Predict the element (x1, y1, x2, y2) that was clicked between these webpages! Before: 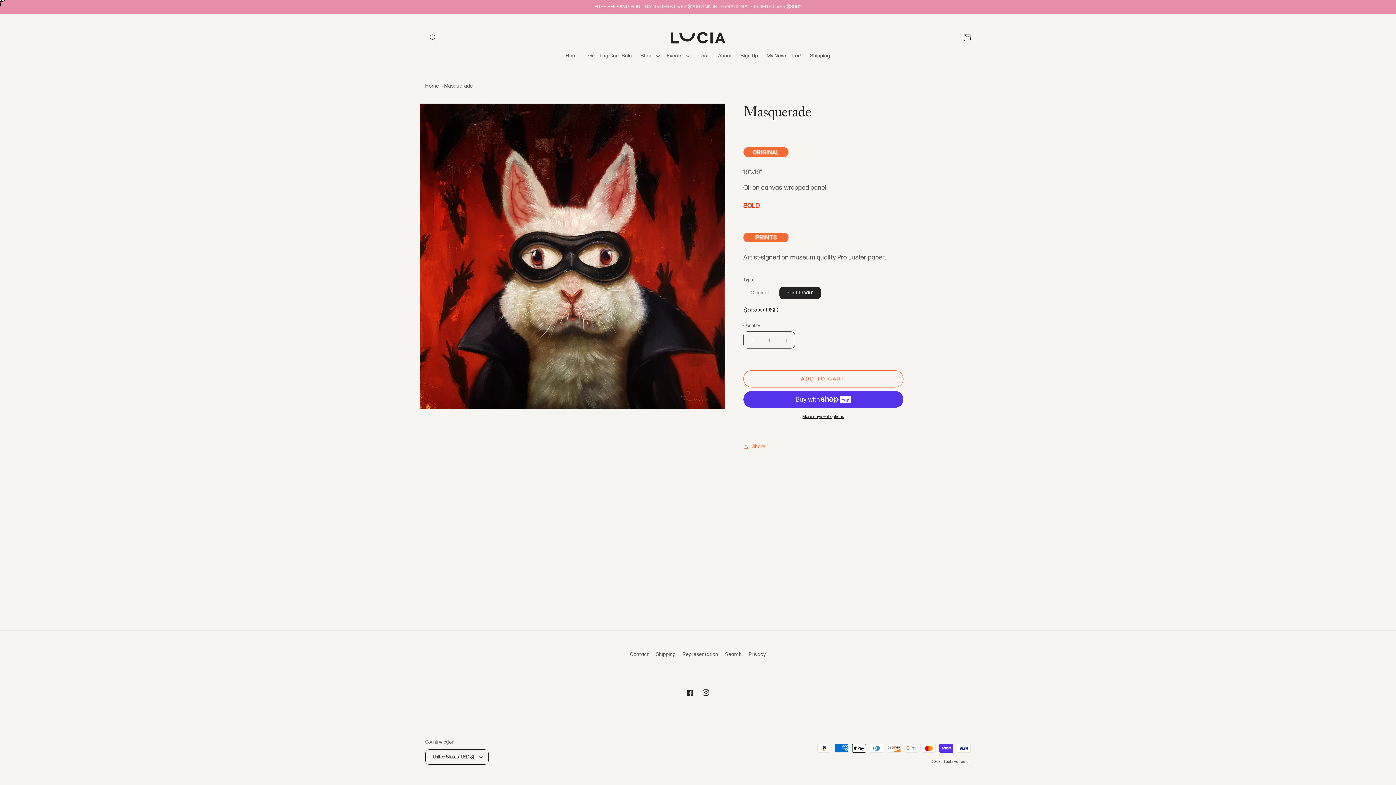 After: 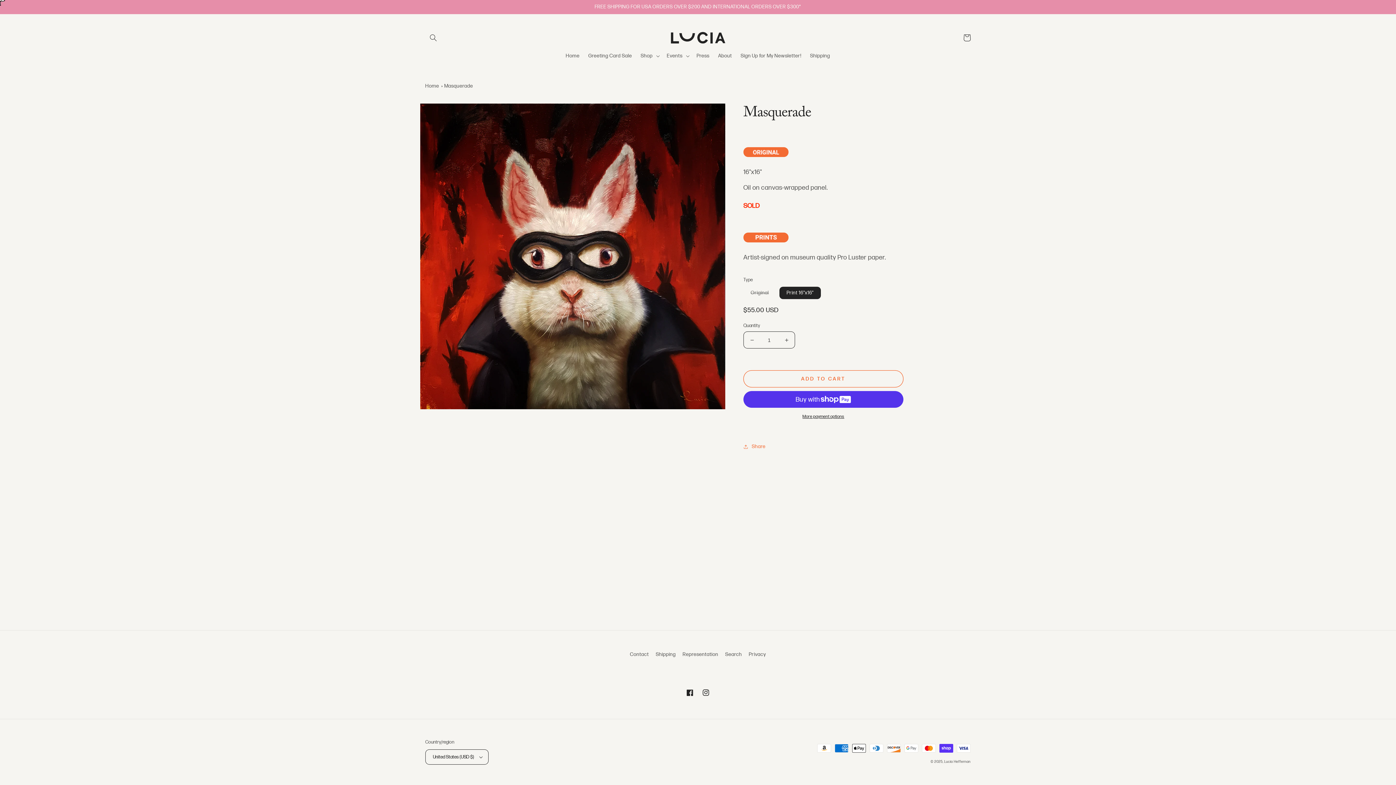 Action: label: Masquerade bbox: (444, 81, 473, 90)